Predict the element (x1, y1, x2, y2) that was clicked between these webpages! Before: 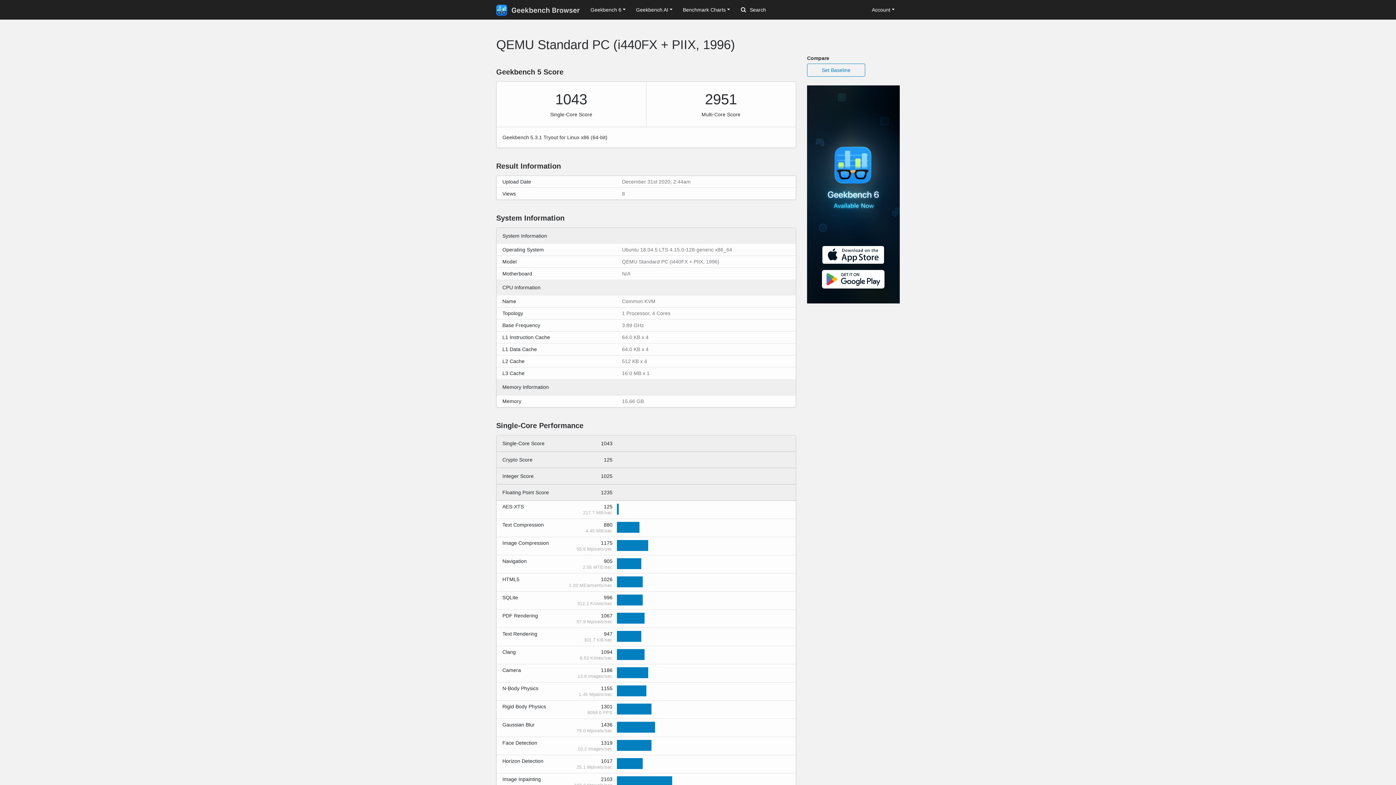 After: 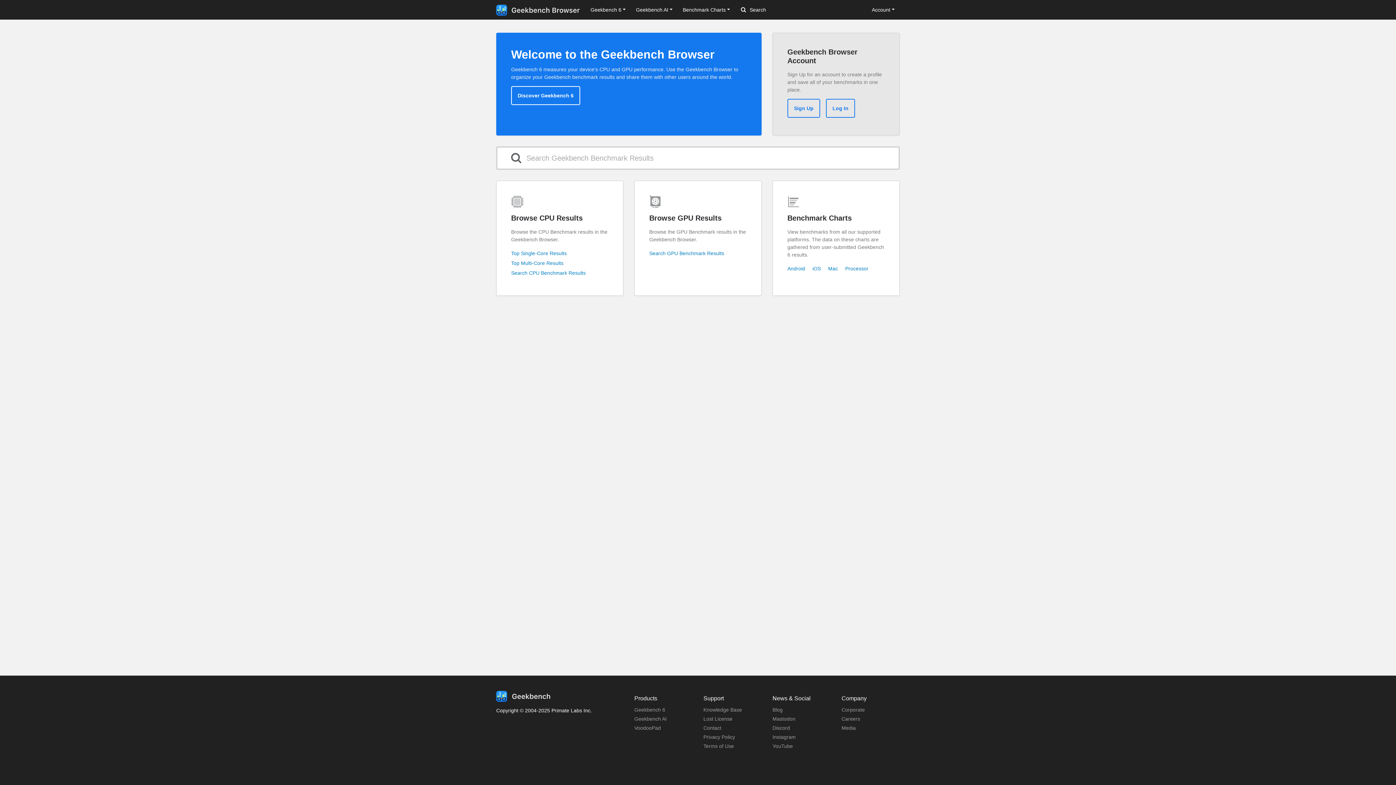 Action: bbox: (496, 2, 580, 17)